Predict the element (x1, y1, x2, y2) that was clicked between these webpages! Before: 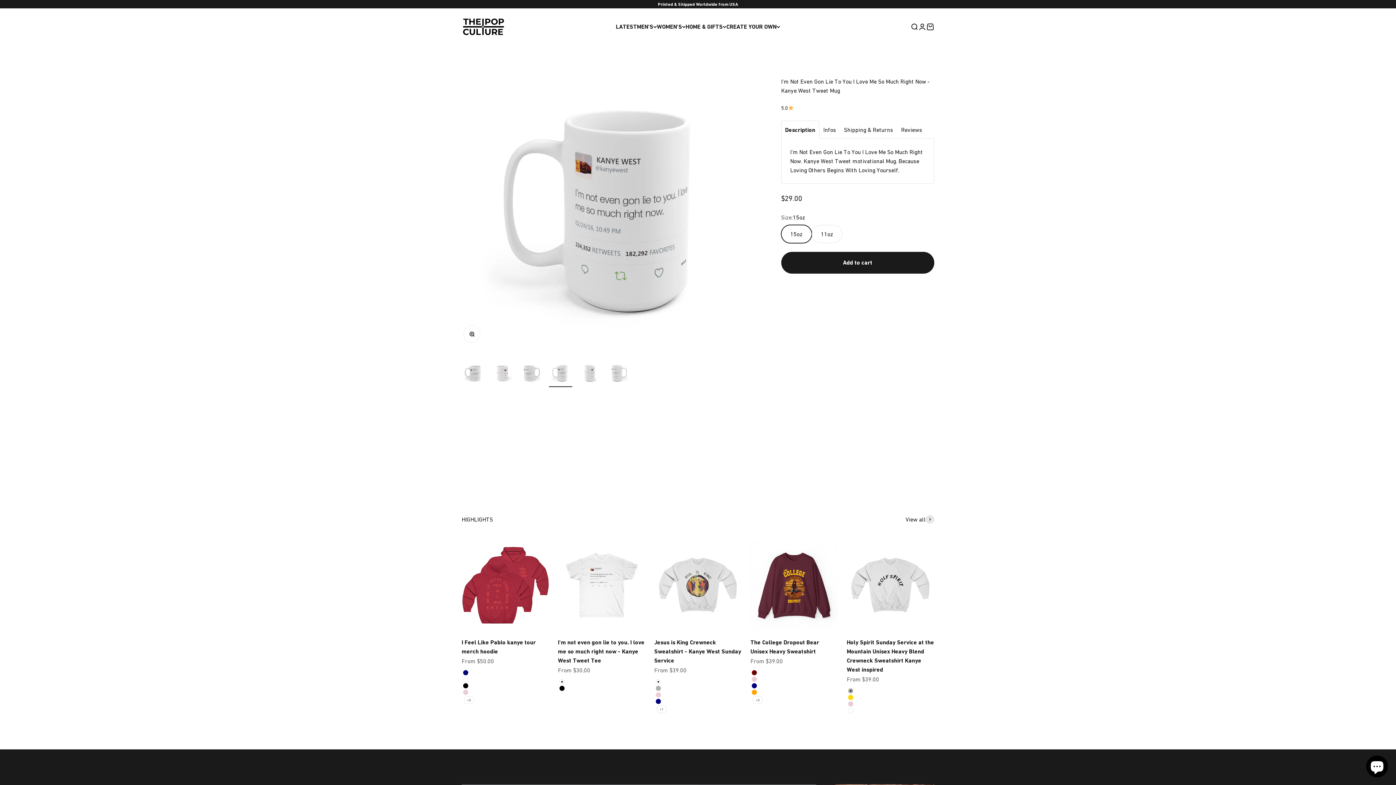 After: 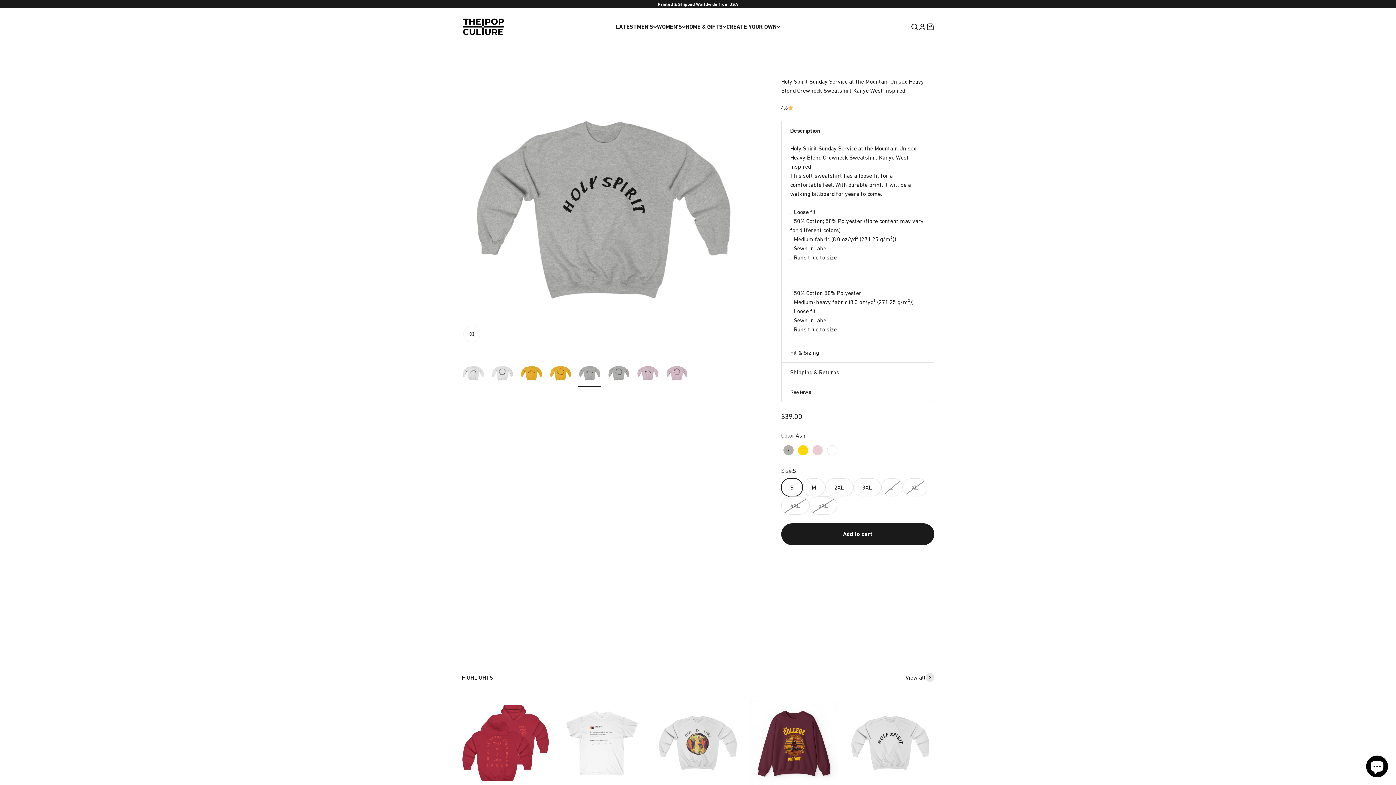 Action: bbox: (846, 541, 934, 629)